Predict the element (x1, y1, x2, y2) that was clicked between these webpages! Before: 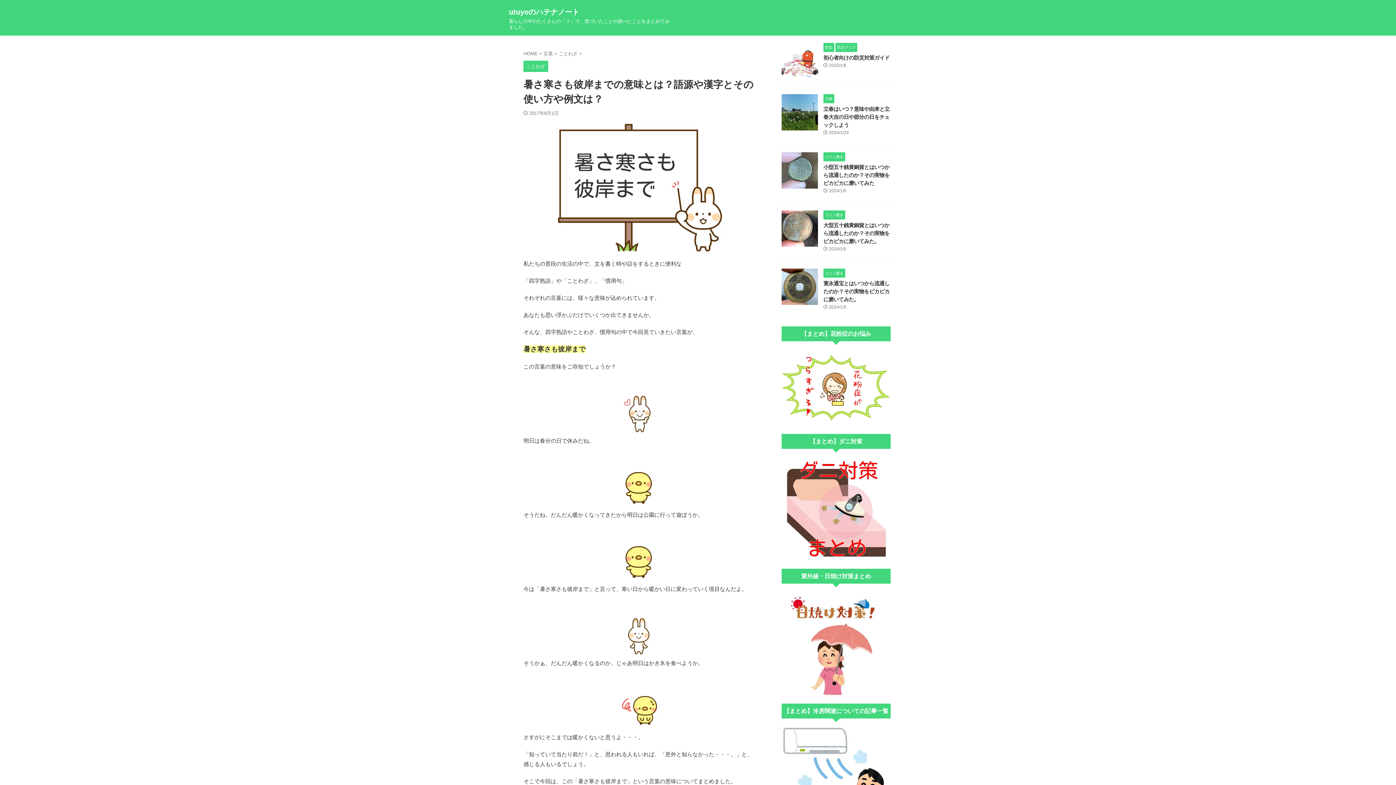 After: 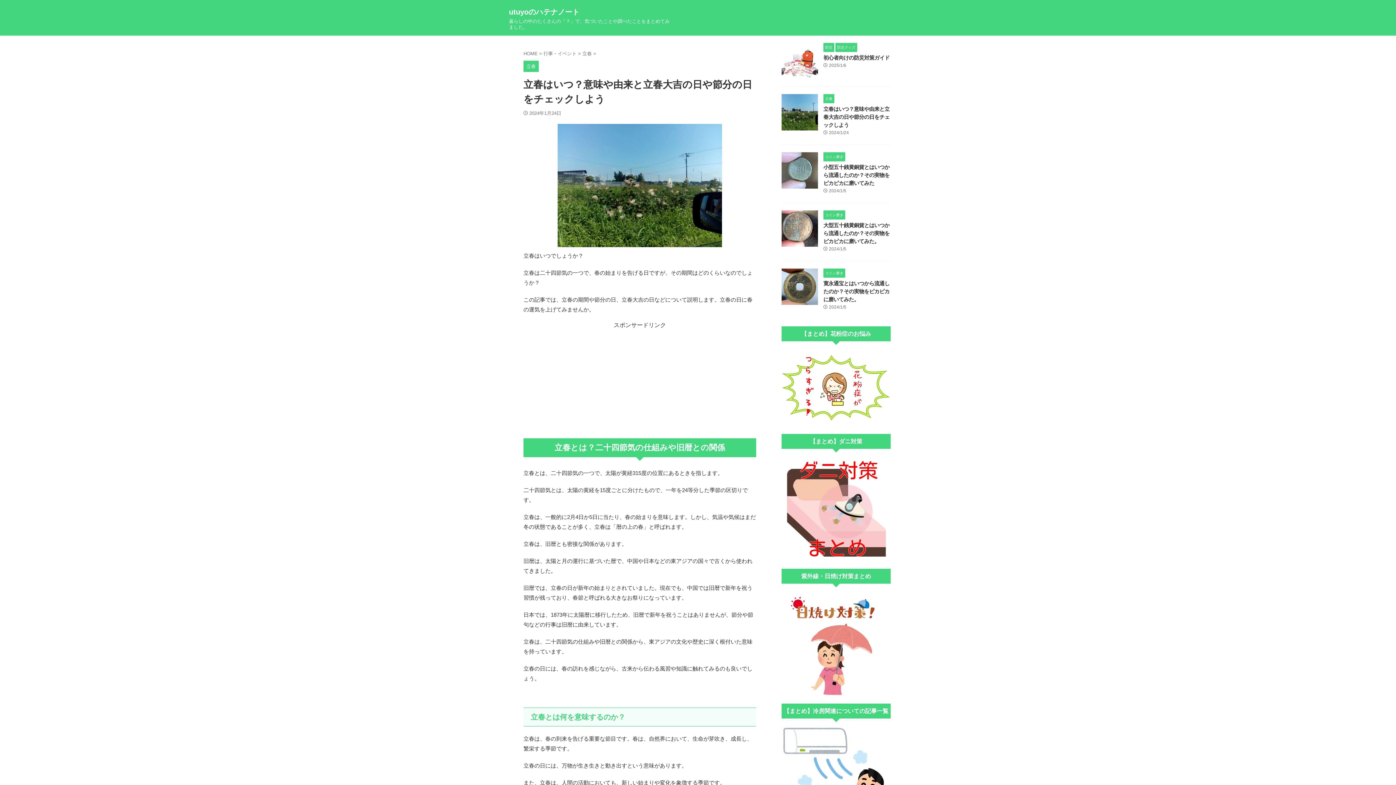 Action: label: 立春はいつ？意味や由来と立春大吉の日や節分の日をチェックしよう bbox: (823, 106, 889, 128)